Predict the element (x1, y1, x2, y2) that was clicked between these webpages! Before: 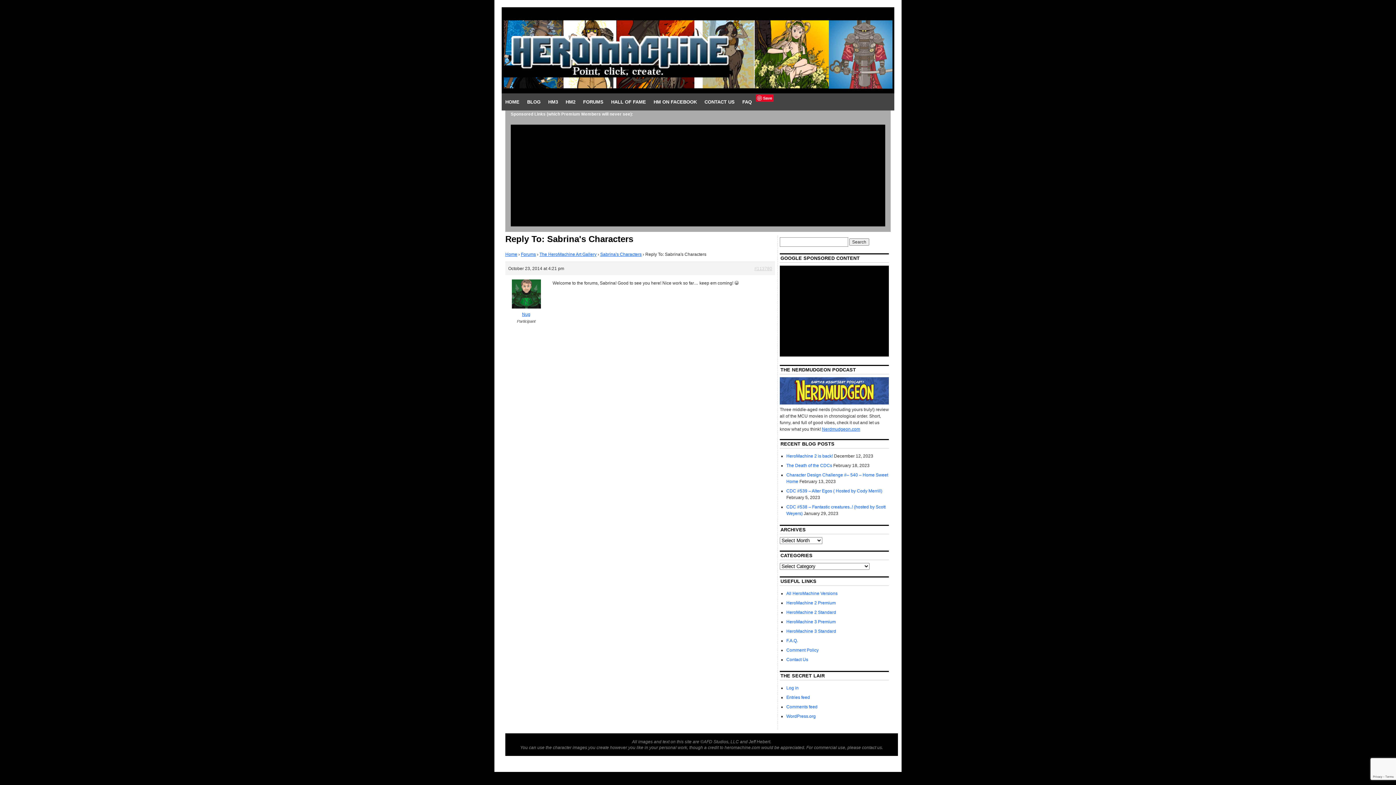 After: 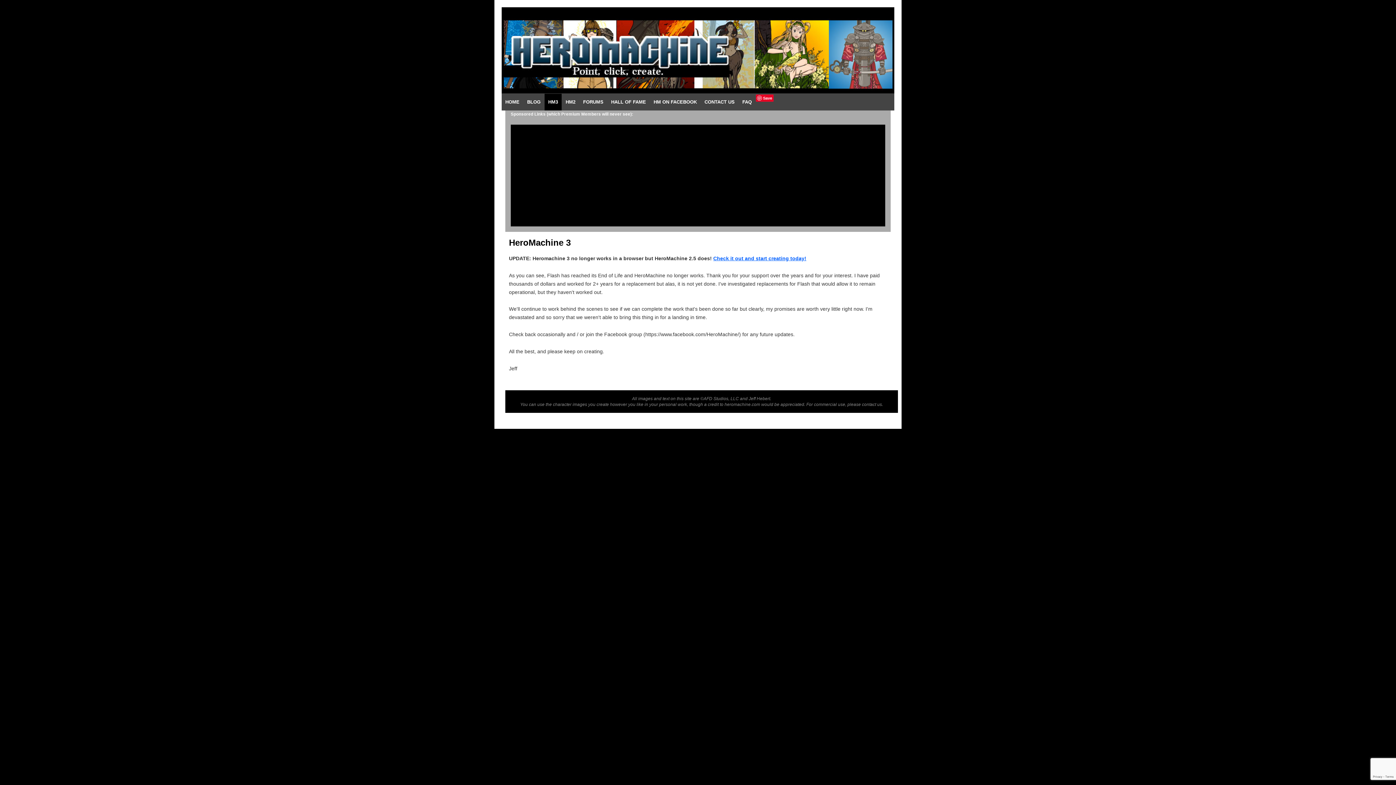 Action: bbox: (544, 93, 561, 110) label: HM3